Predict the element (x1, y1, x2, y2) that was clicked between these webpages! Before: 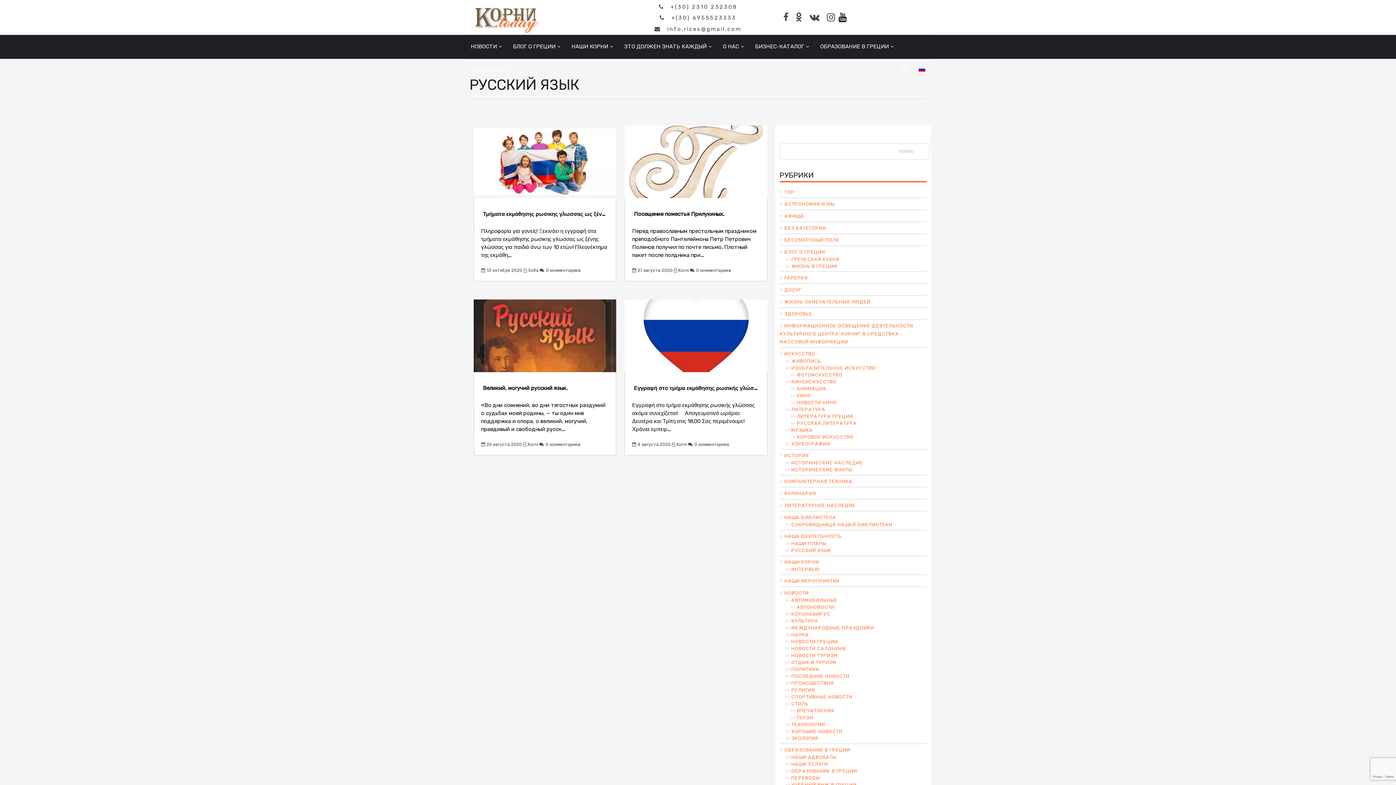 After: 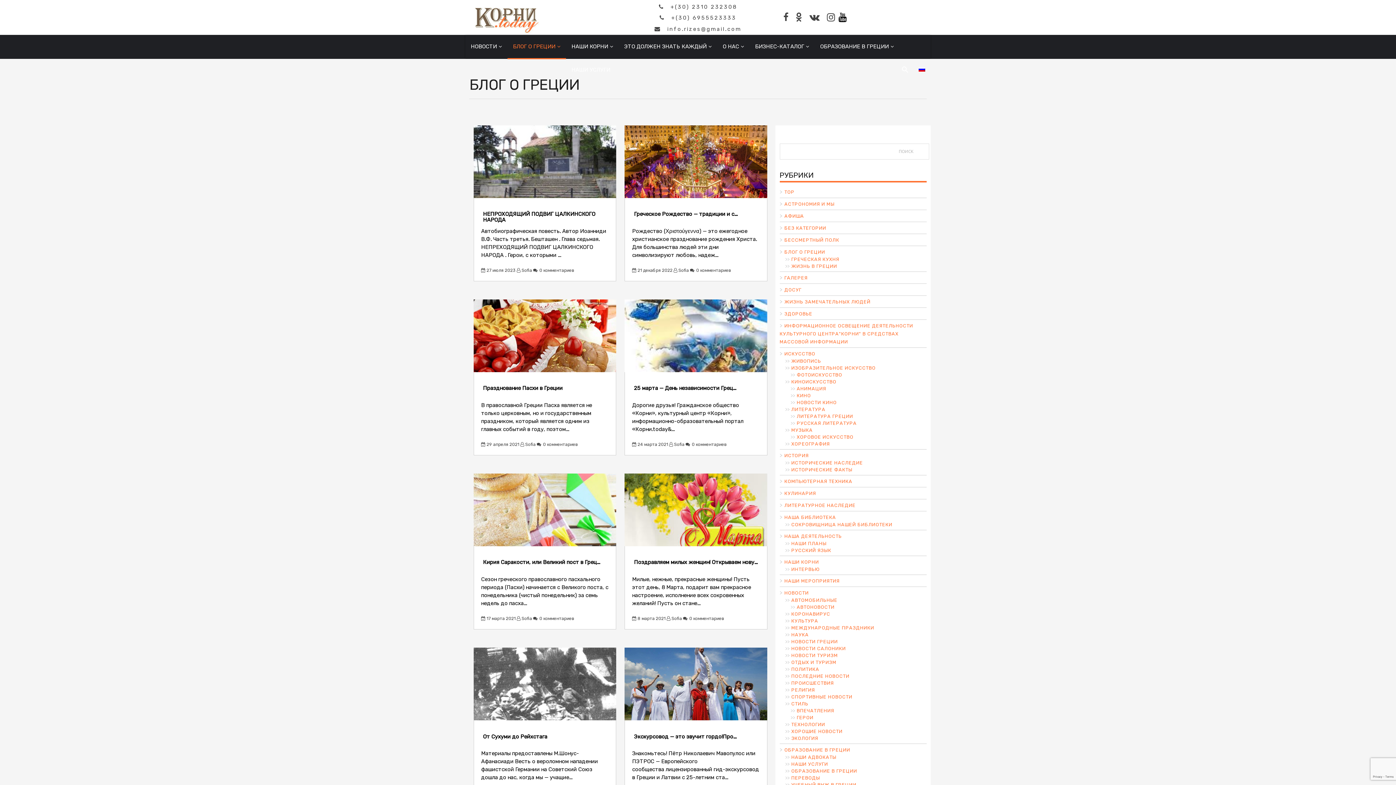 Action: bbox: (507, 34, 566, 58) label: БЛОГ О ГРЕЦИИ